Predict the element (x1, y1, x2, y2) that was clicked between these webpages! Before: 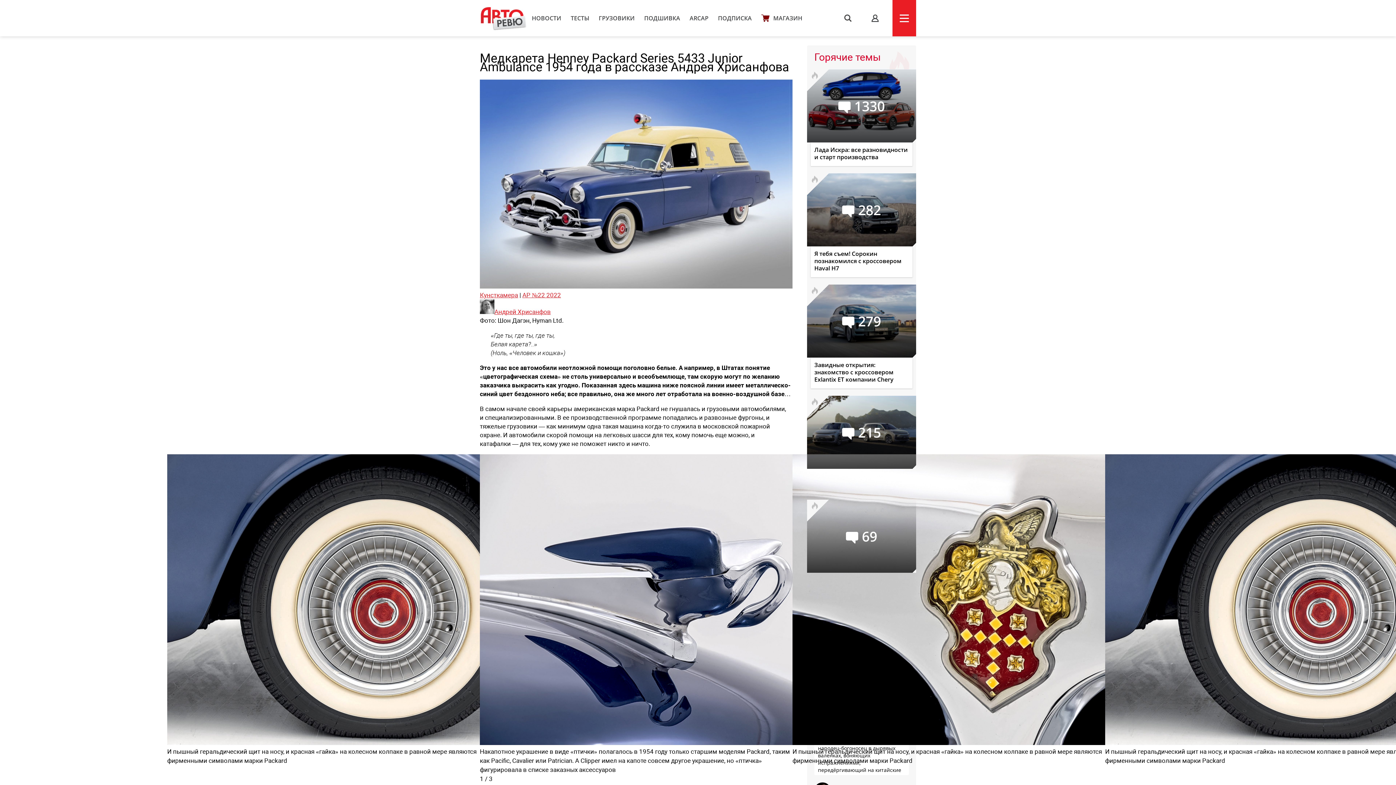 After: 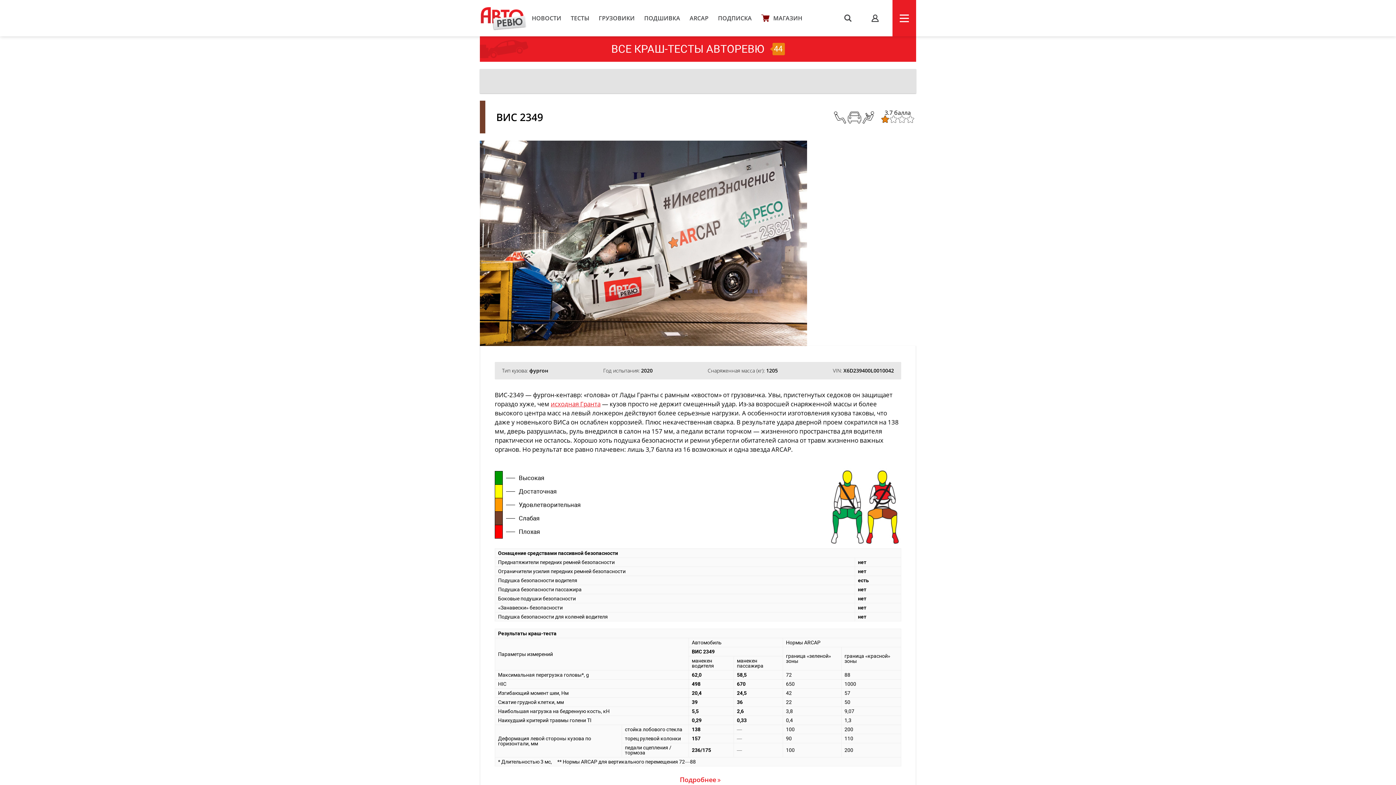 Action: label: ARCAP bbox: (689, 14, 708, 22)